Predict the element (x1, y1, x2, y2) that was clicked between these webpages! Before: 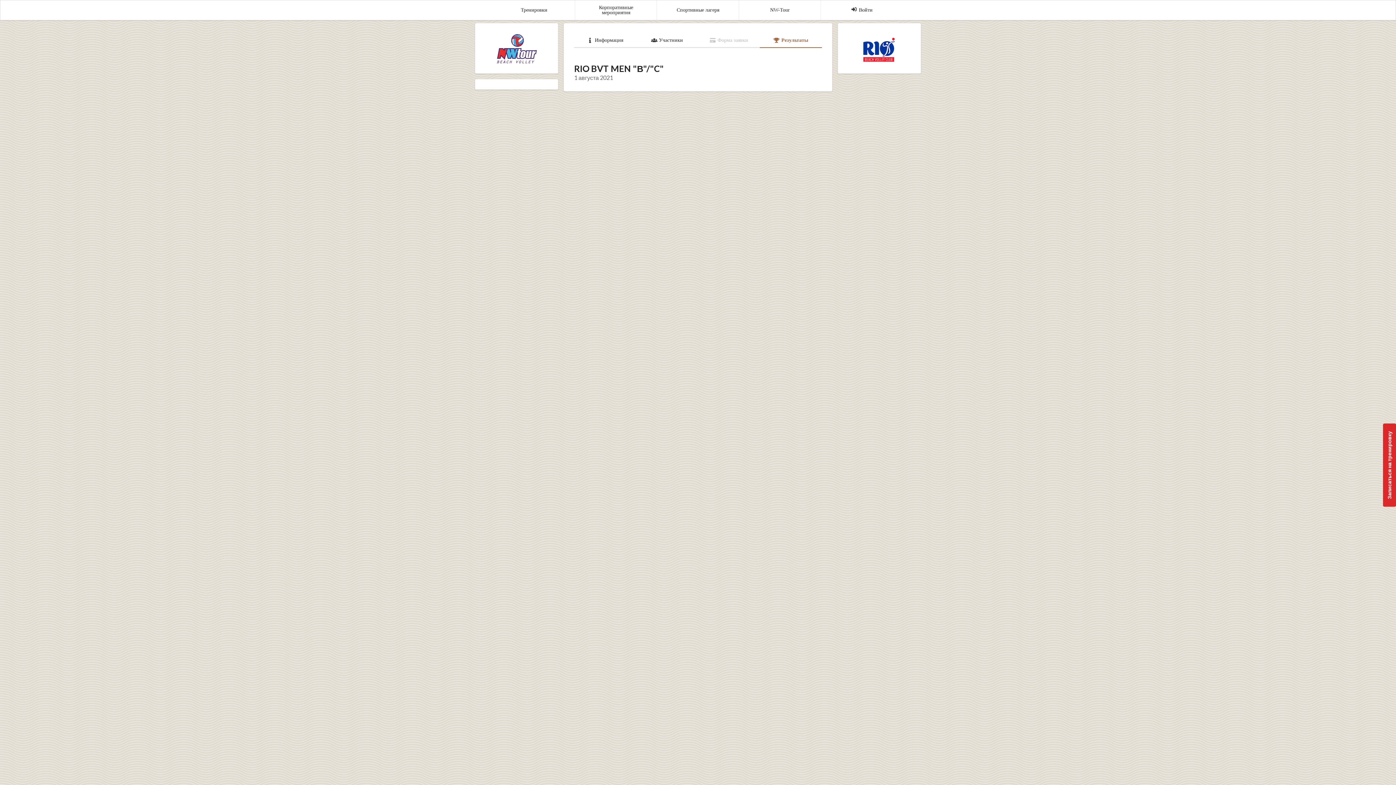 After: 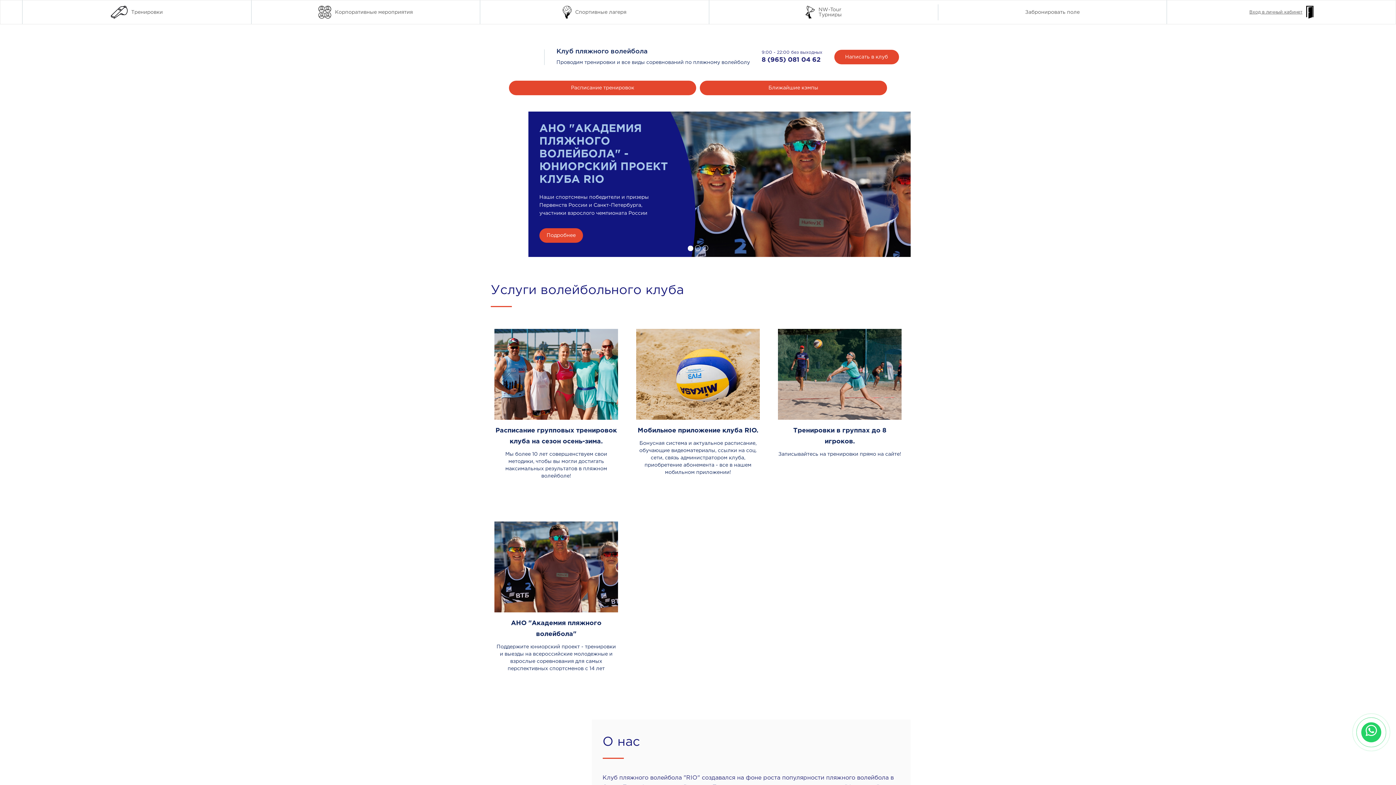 Action: bbox: (843, 28, 916, 68)